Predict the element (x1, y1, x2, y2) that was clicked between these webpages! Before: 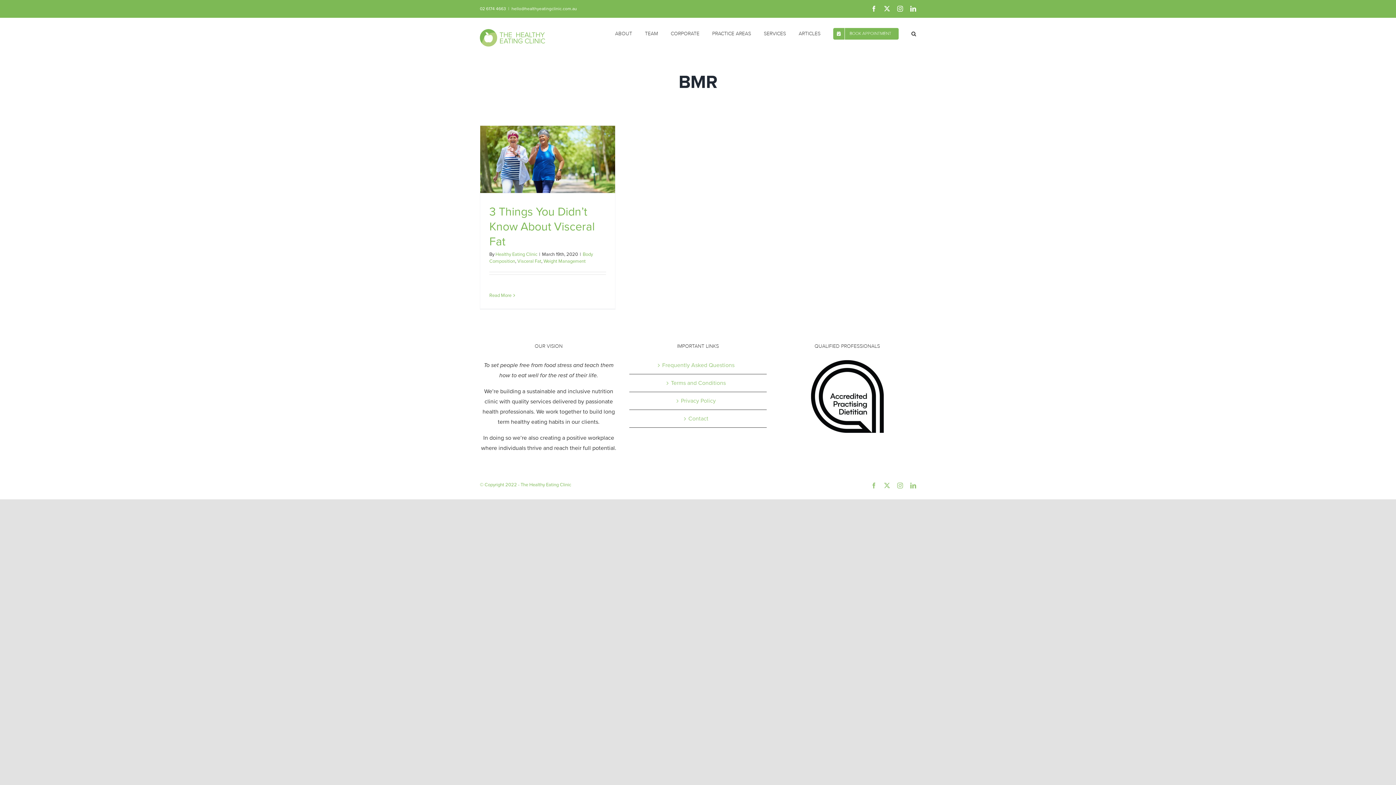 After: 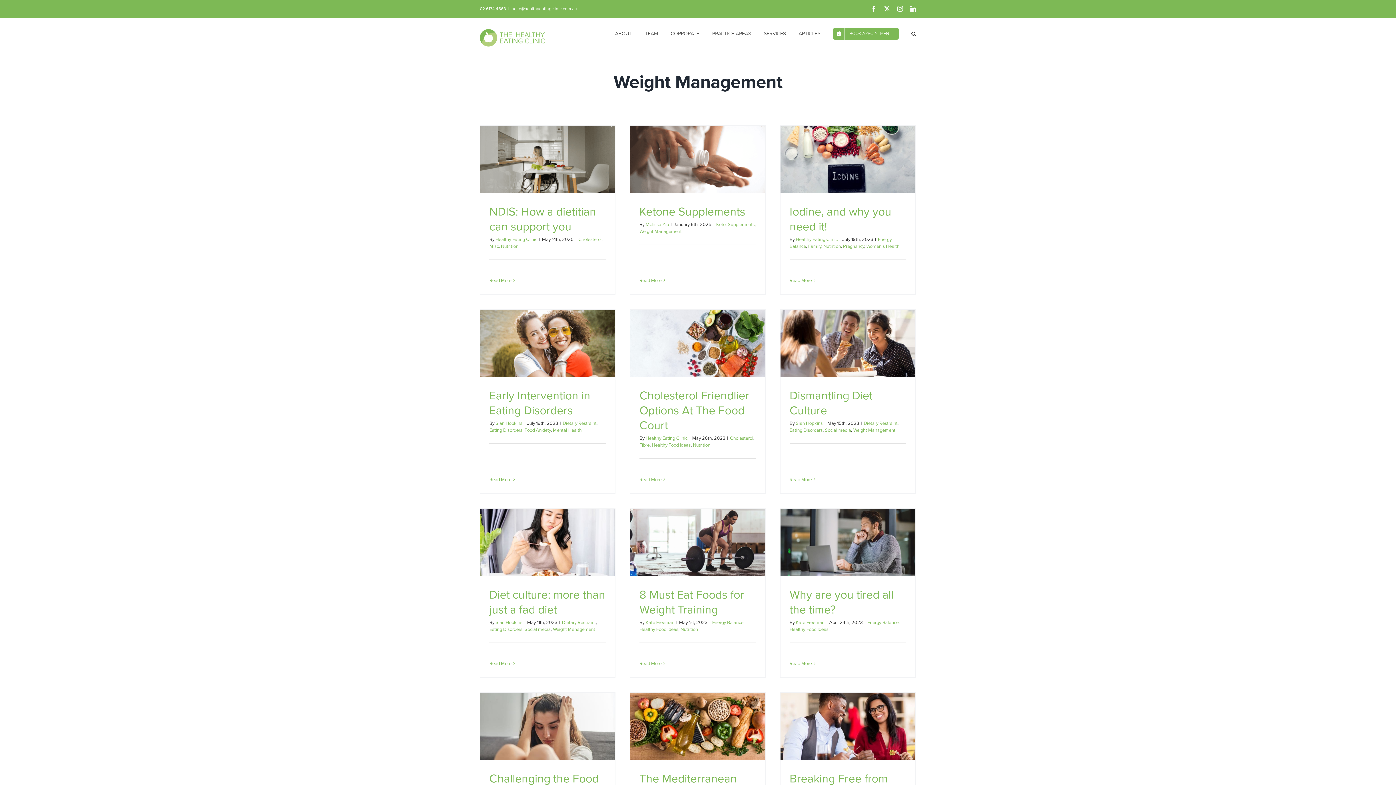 Action: bbox: (543, 257, 585, 264) label: Weight Management